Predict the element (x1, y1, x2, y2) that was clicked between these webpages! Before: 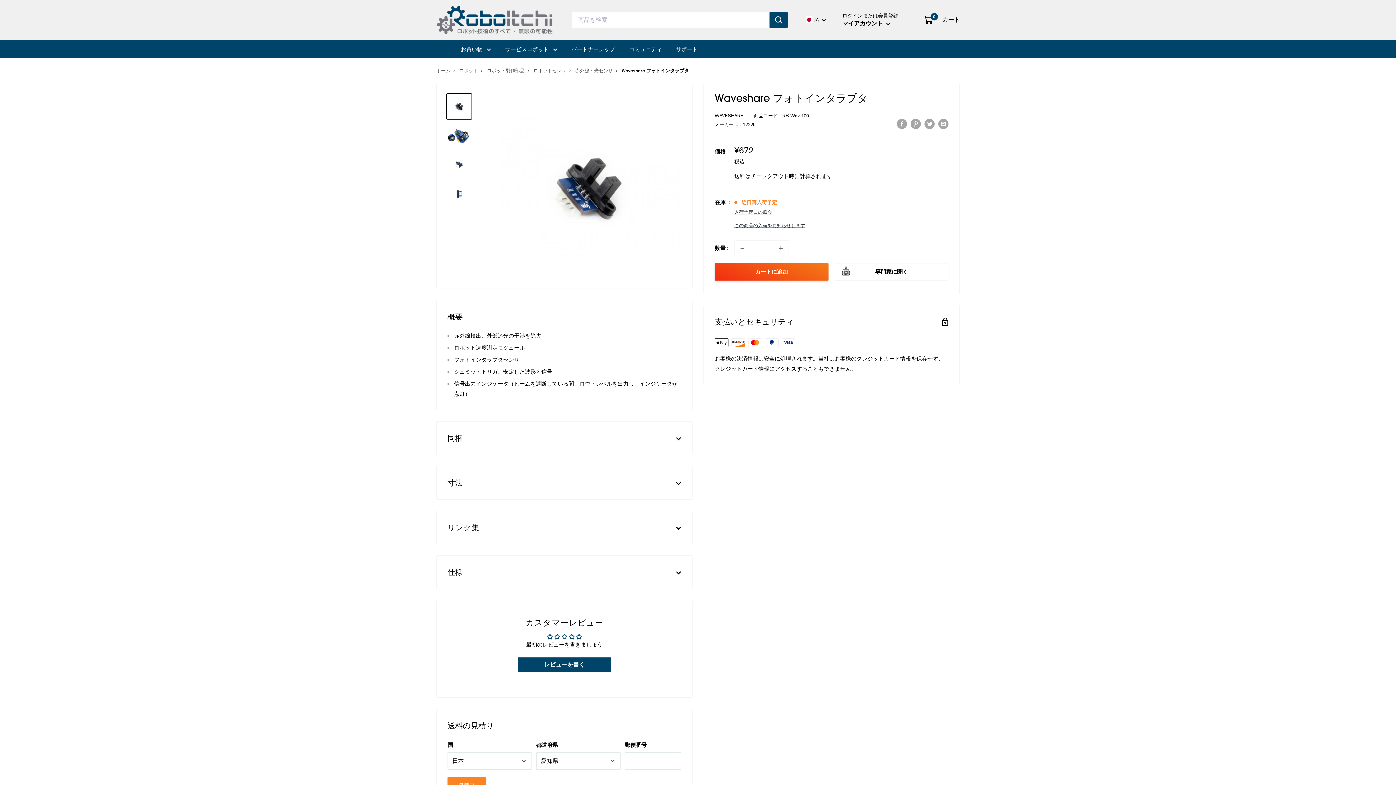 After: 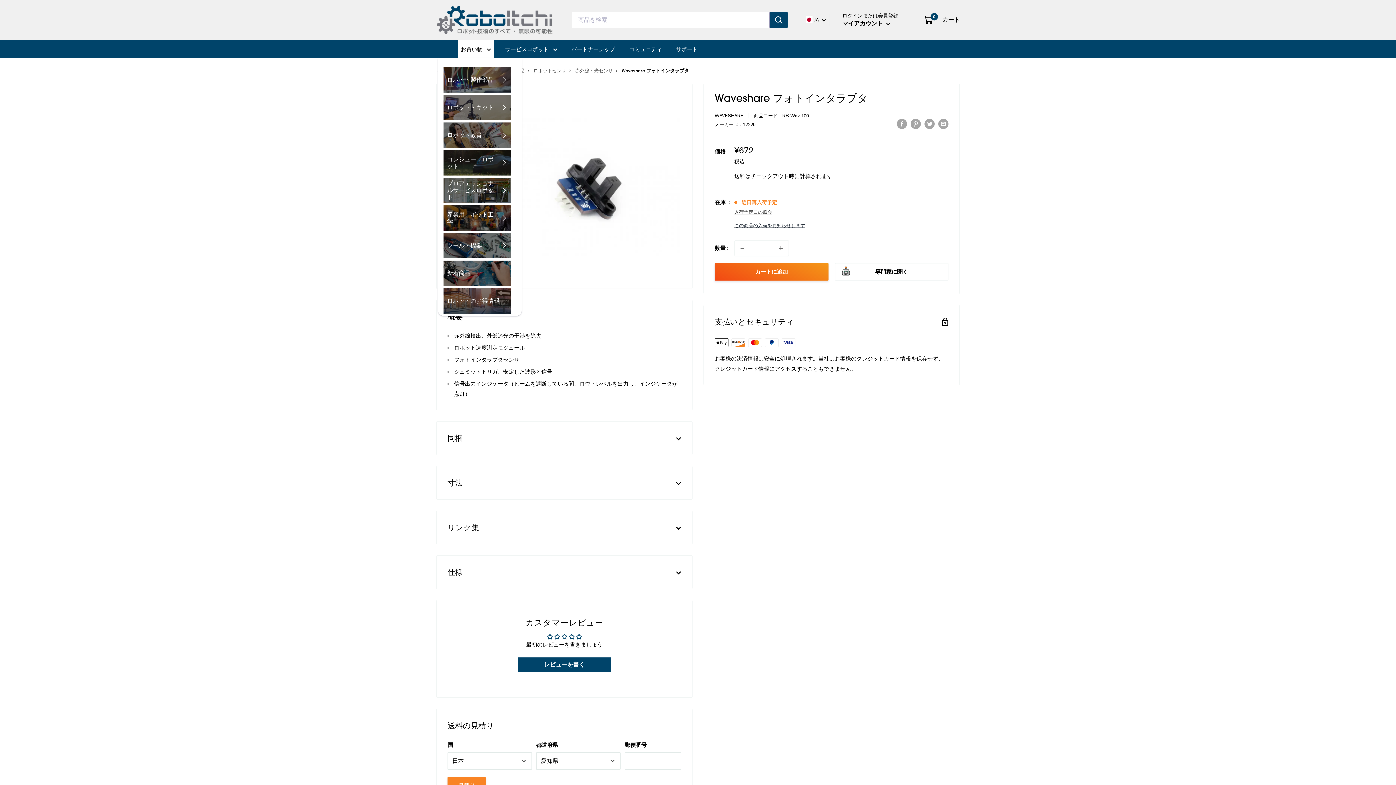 Action: bbox: (460, 44, 491, 54) label: お買い物 